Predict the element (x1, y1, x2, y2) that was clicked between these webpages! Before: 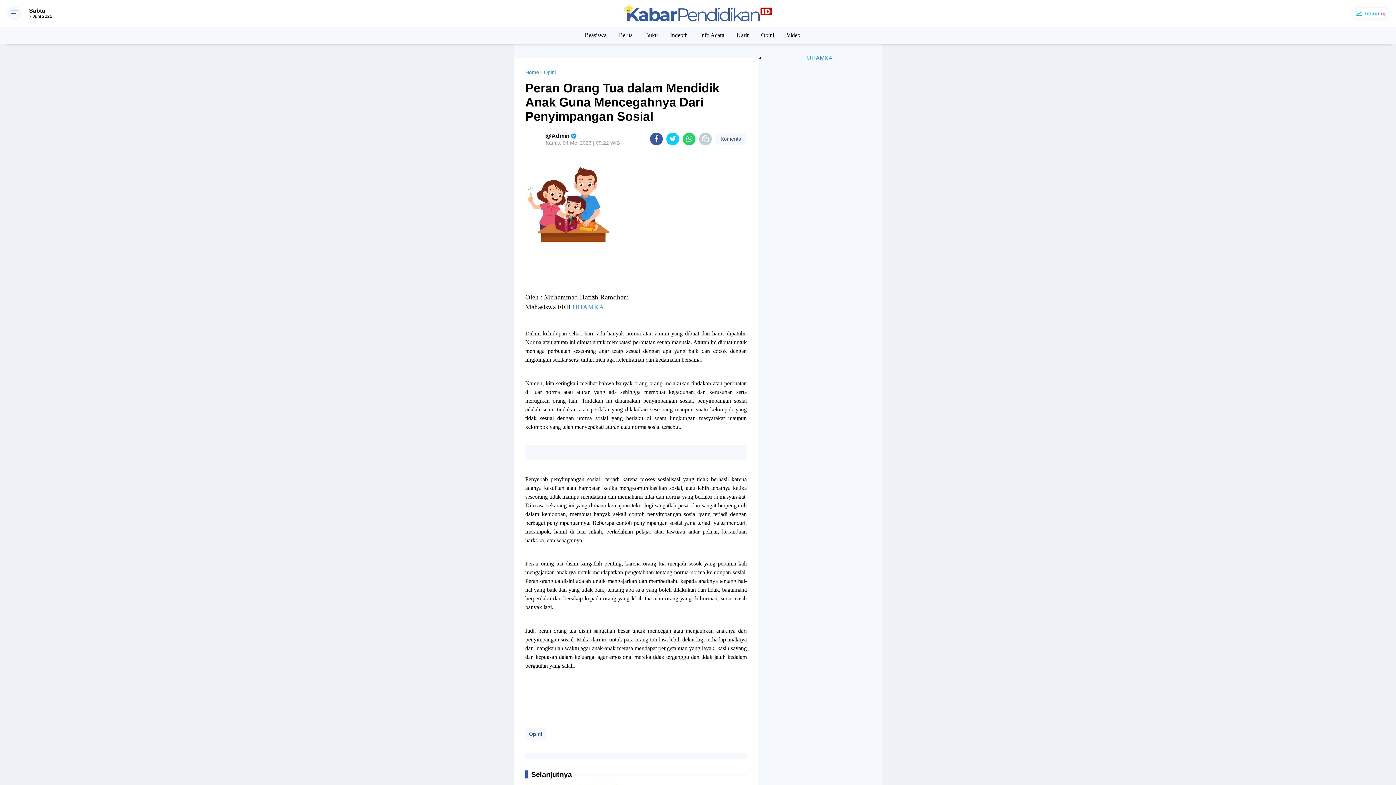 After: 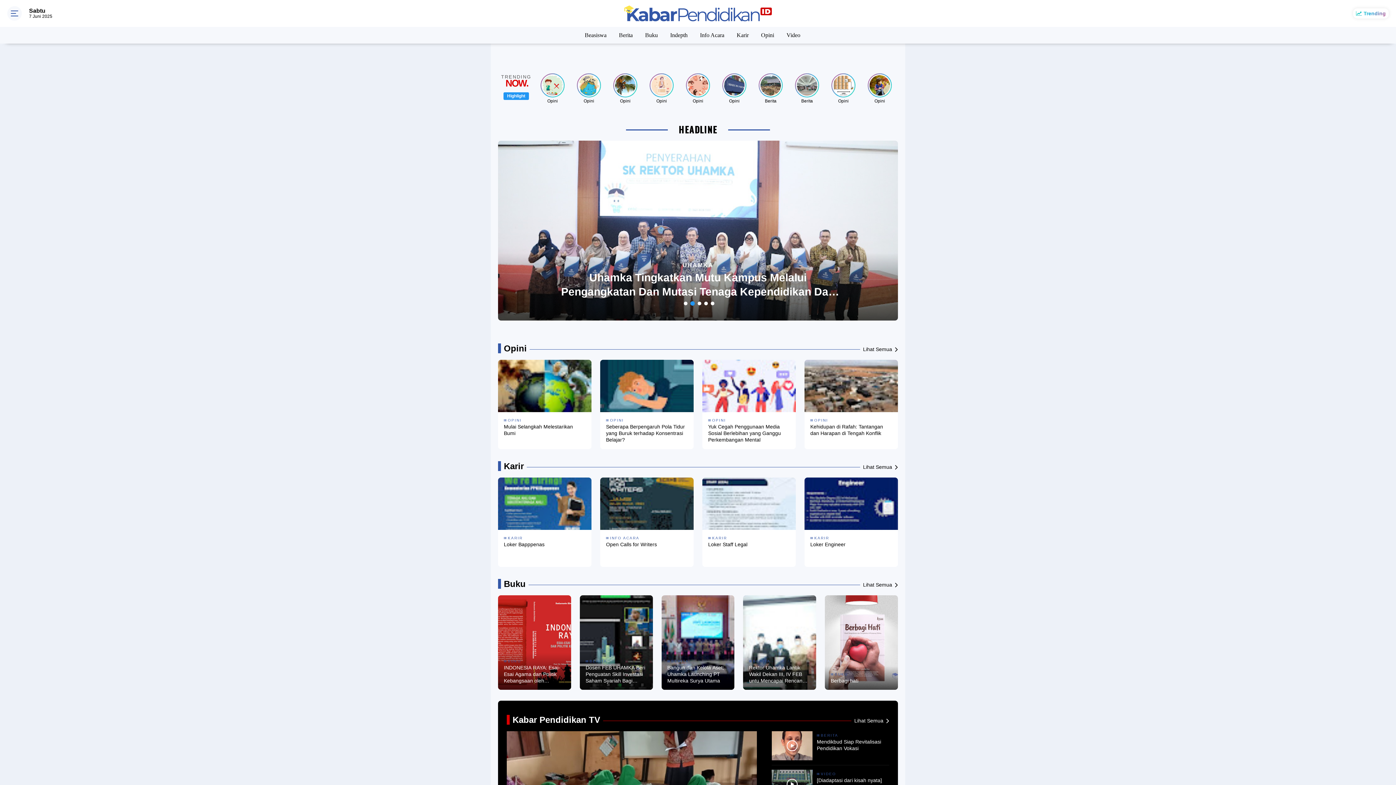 Action: bbox: (607, 5, 789, 21)